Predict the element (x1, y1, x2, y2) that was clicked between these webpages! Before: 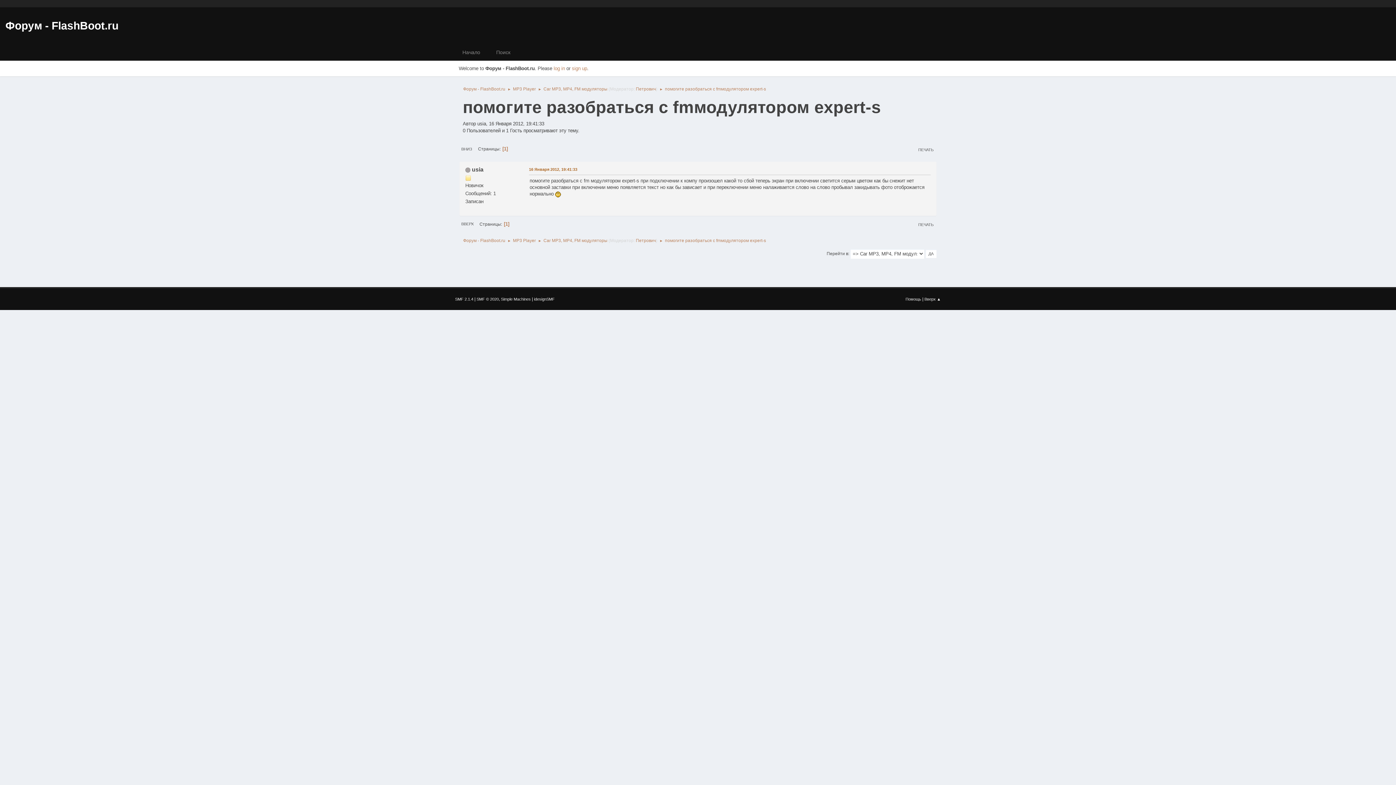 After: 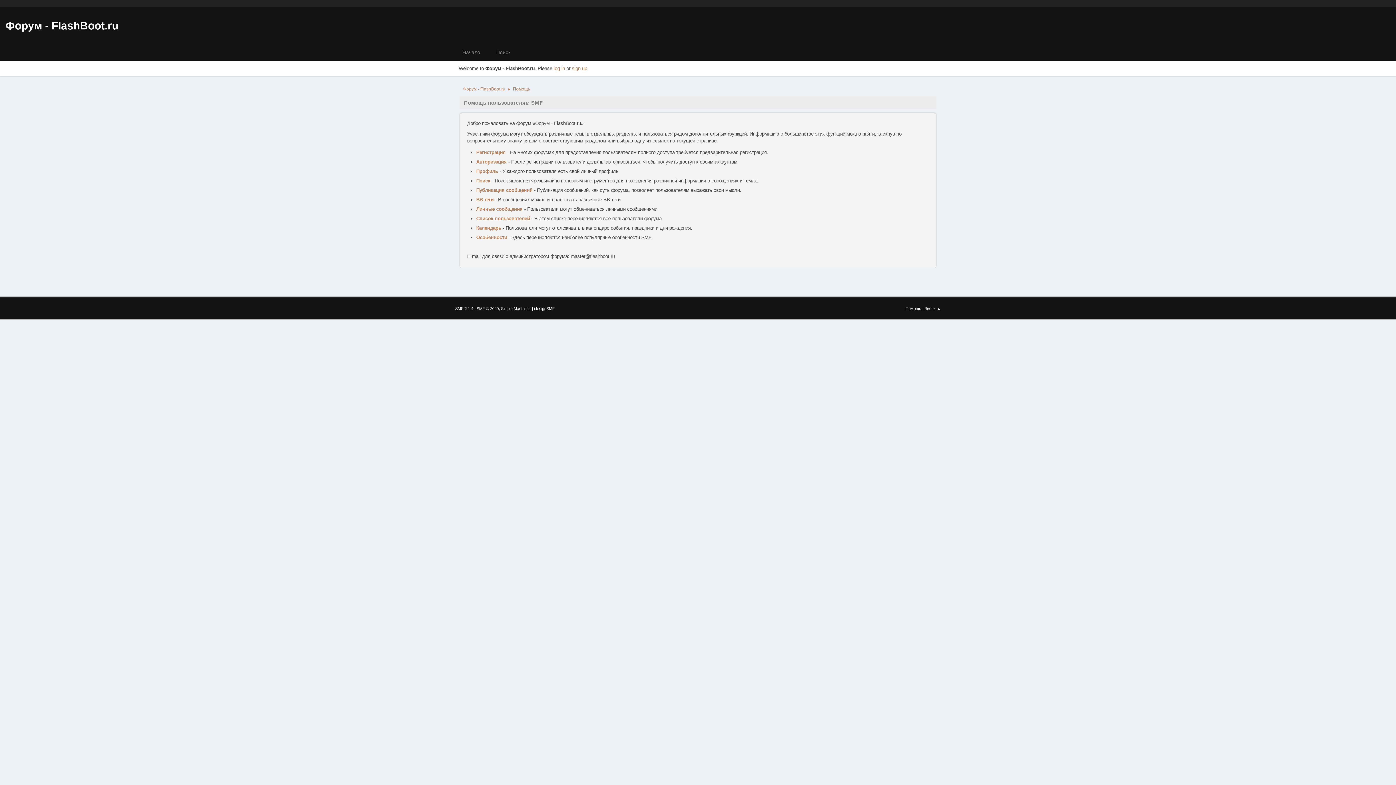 Action: bbox: (905, 297, 921, 301) label: Помощь